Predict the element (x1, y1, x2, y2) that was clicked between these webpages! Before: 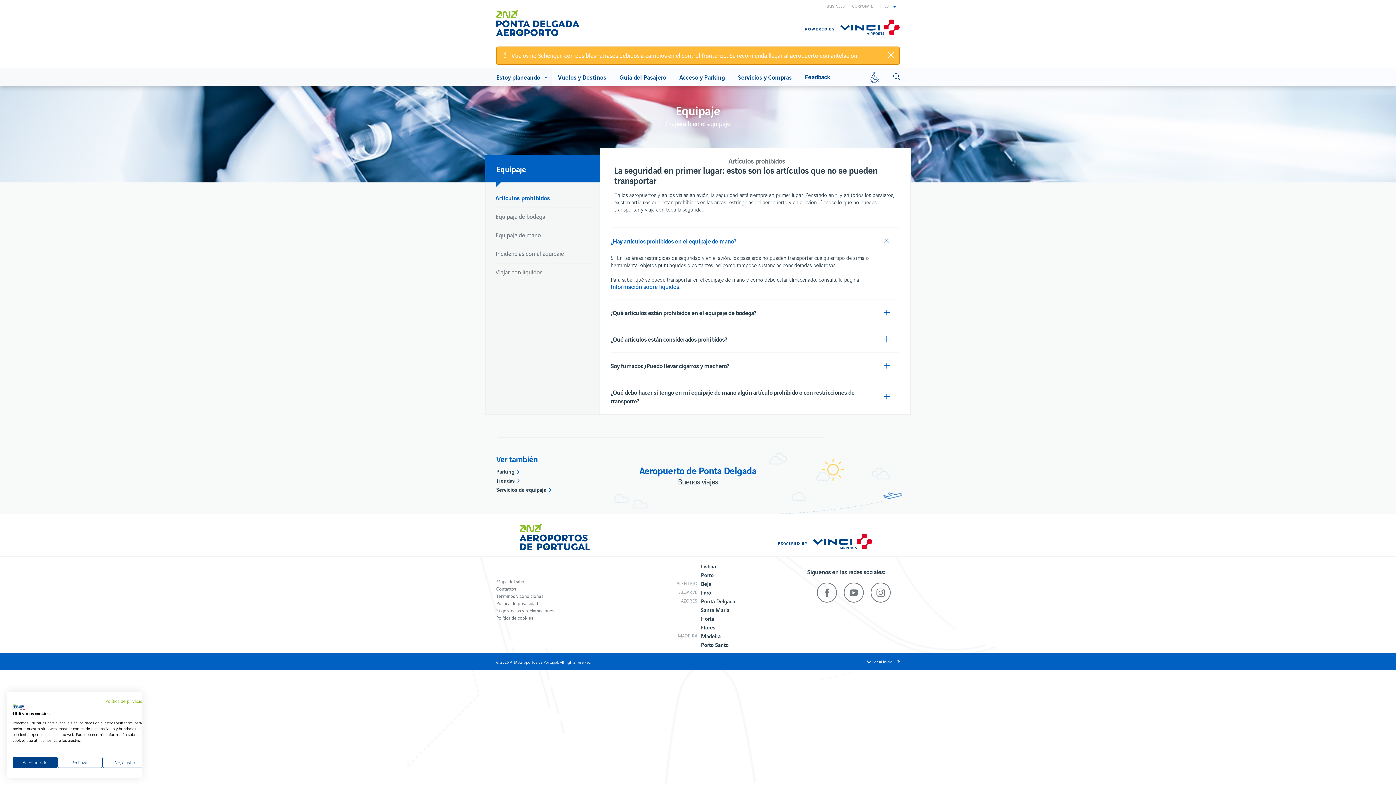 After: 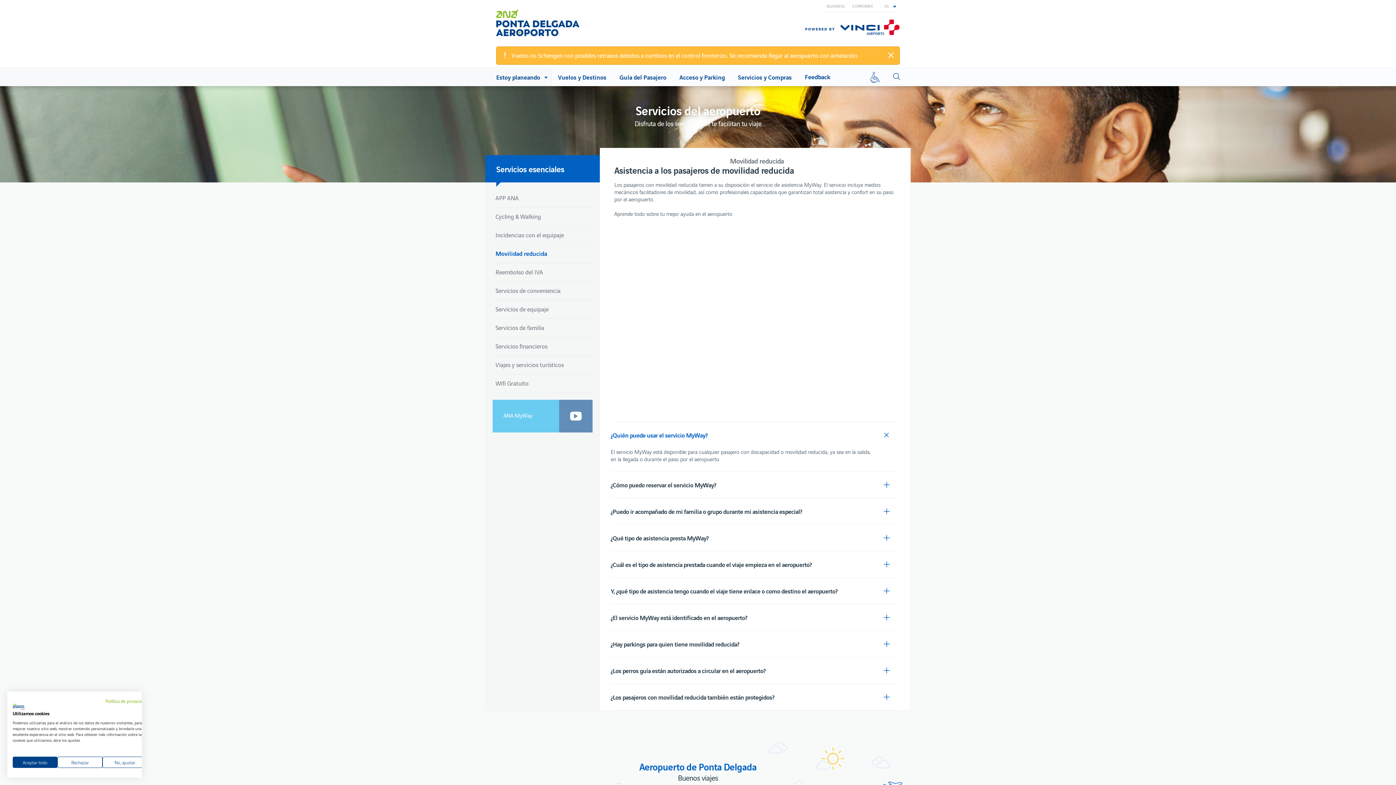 Action: bbox: (862, 68, 888, 86) label: Movilidad reducida